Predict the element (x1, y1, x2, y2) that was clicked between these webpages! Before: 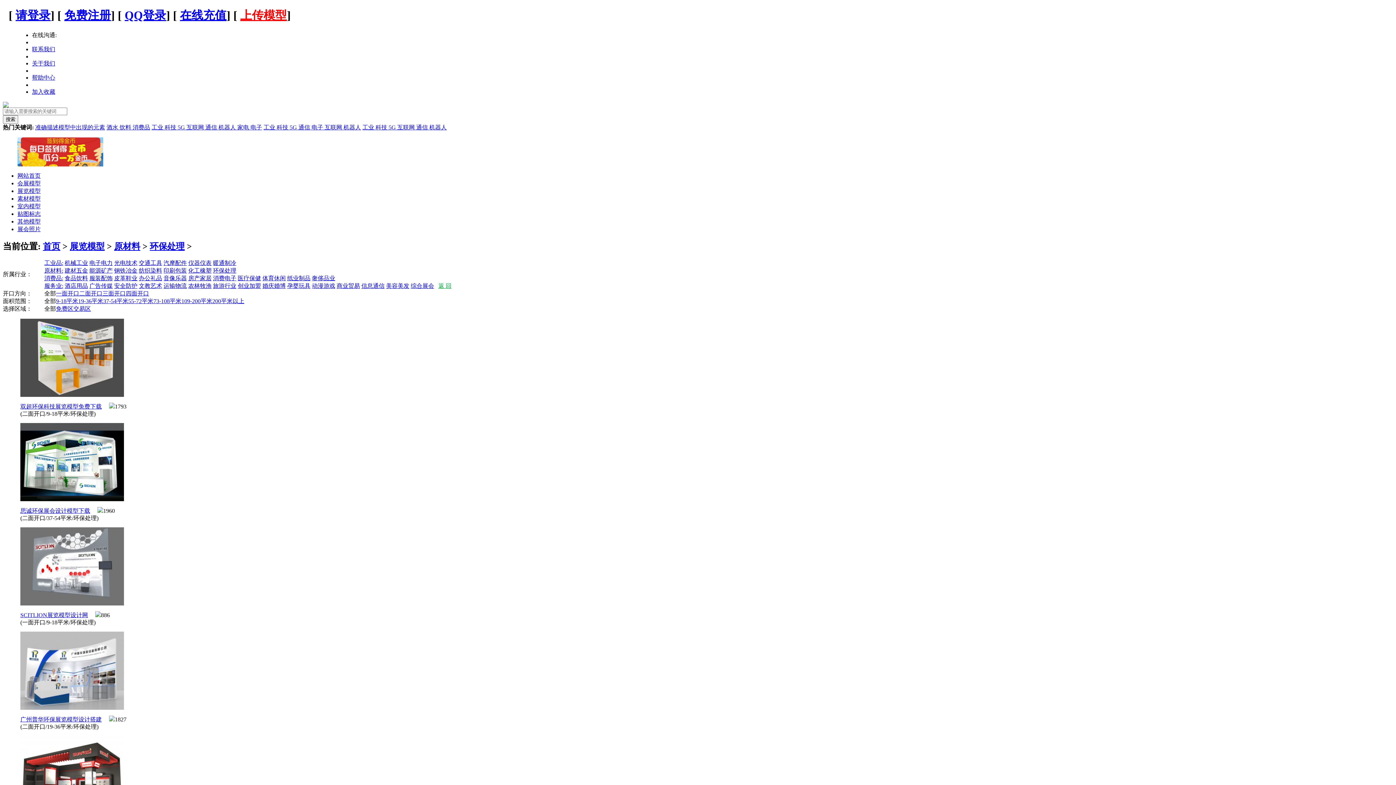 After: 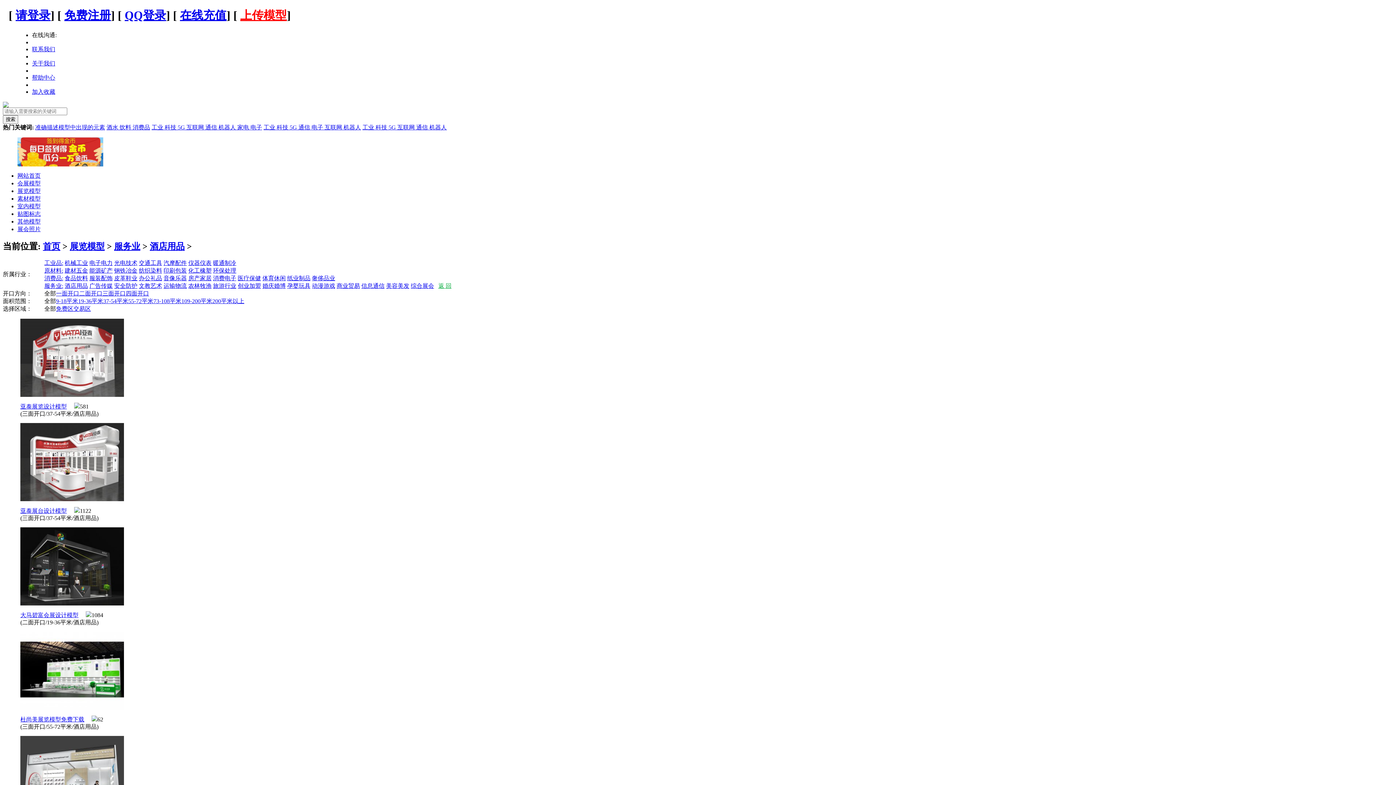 Action: bbox: (64, 282, 88, 288) label: 酒店用品